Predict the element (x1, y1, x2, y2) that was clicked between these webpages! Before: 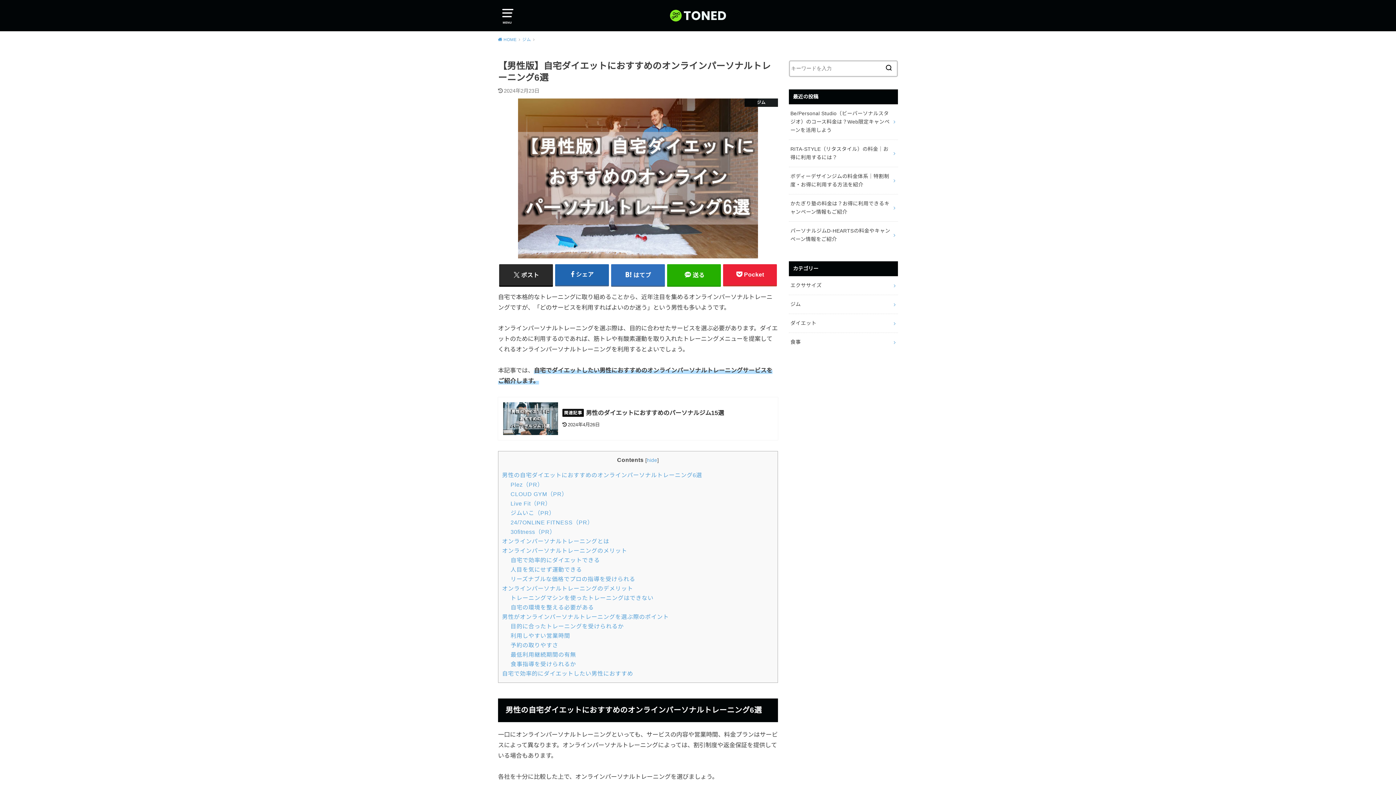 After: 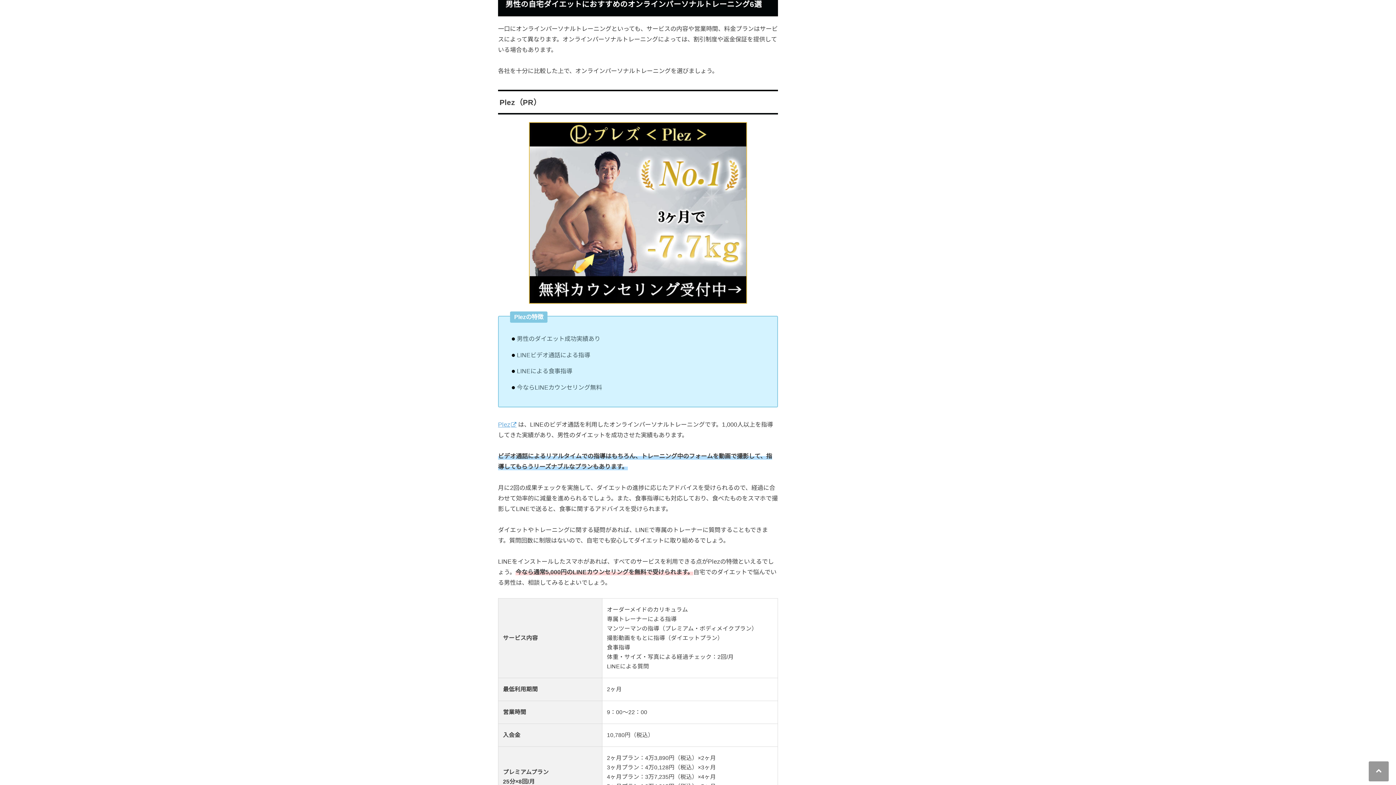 Action: label: 男性の自宅ダイエットにおすすめのオンラインパーソナルトレーニング6選 bbox: (502, 472, 702, 478)